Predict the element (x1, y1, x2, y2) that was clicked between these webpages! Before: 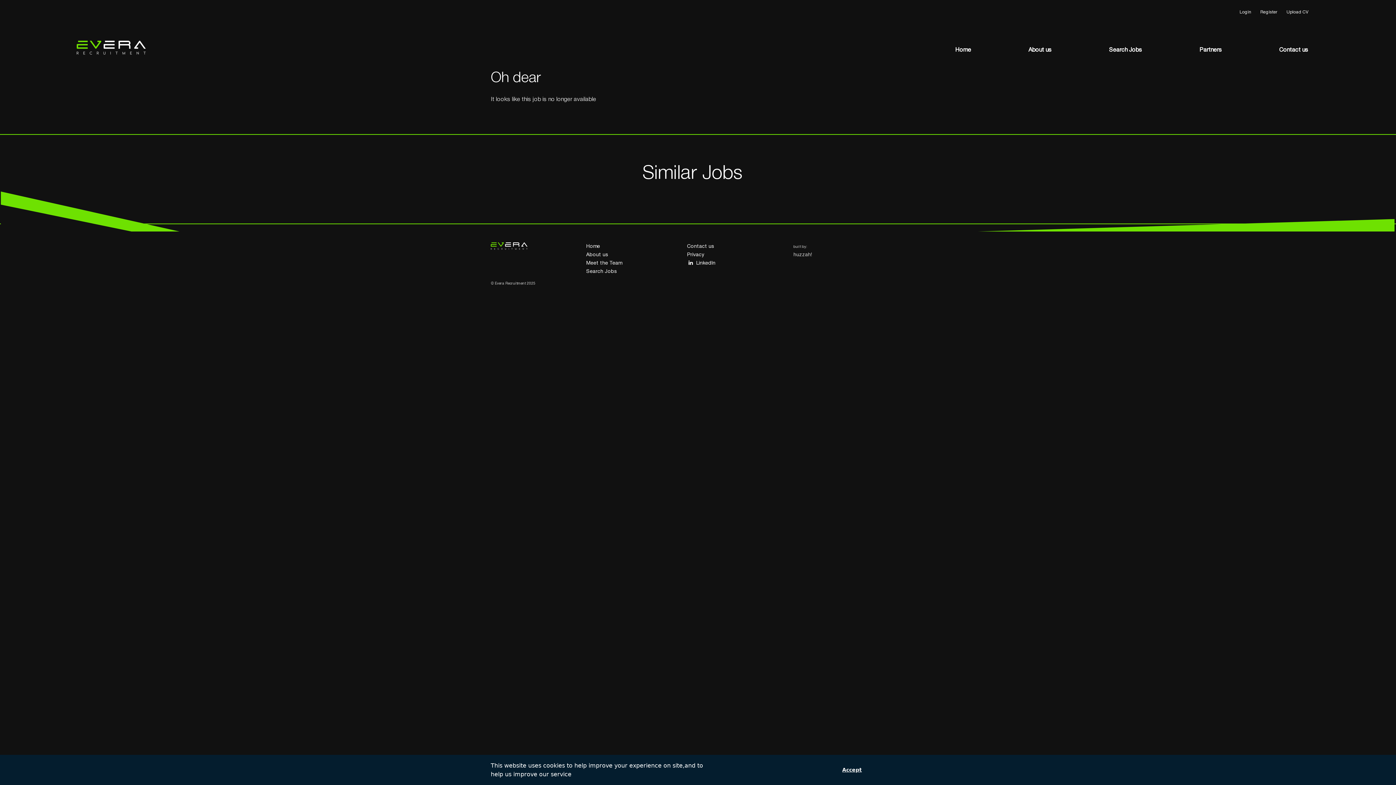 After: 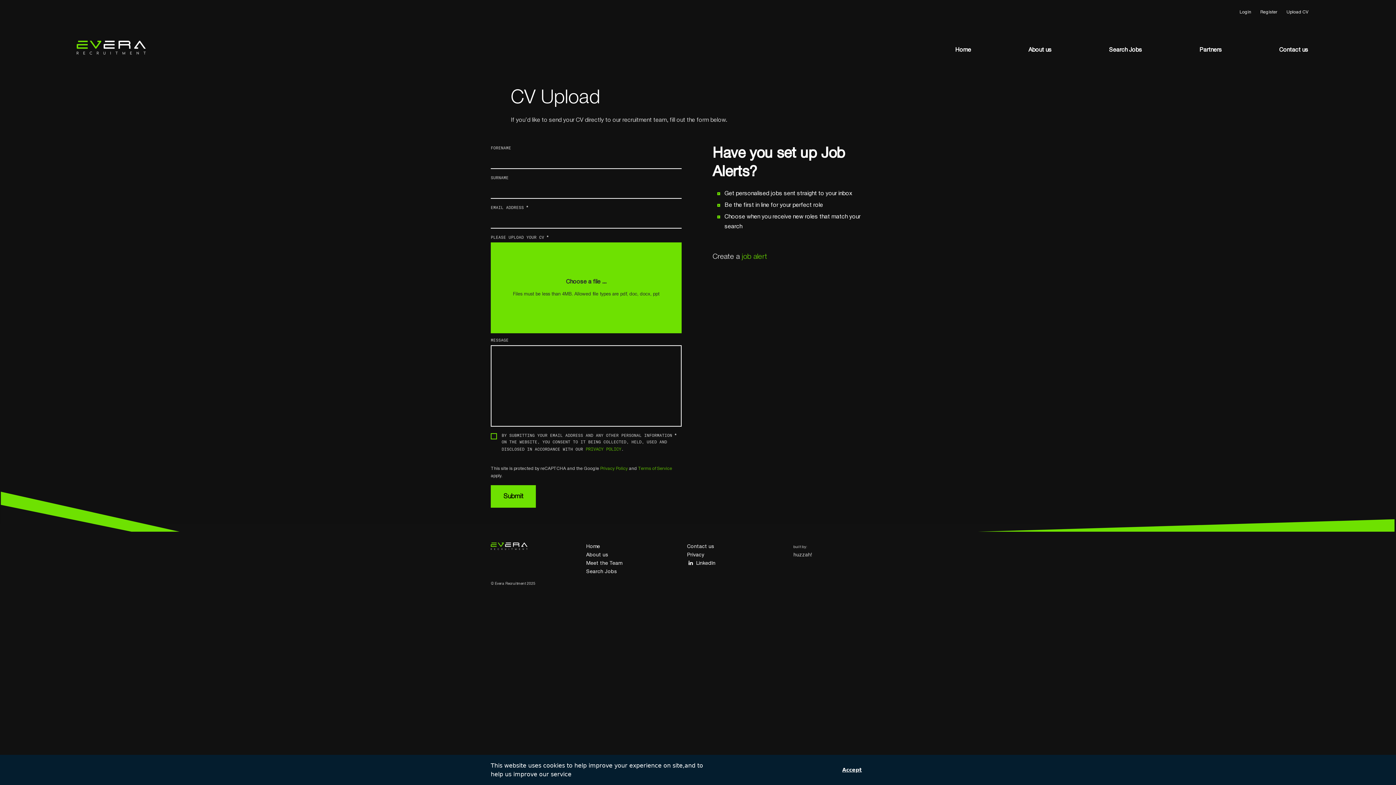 Action: label: Upload CV bbox: (1286, 10, 1308, 14)